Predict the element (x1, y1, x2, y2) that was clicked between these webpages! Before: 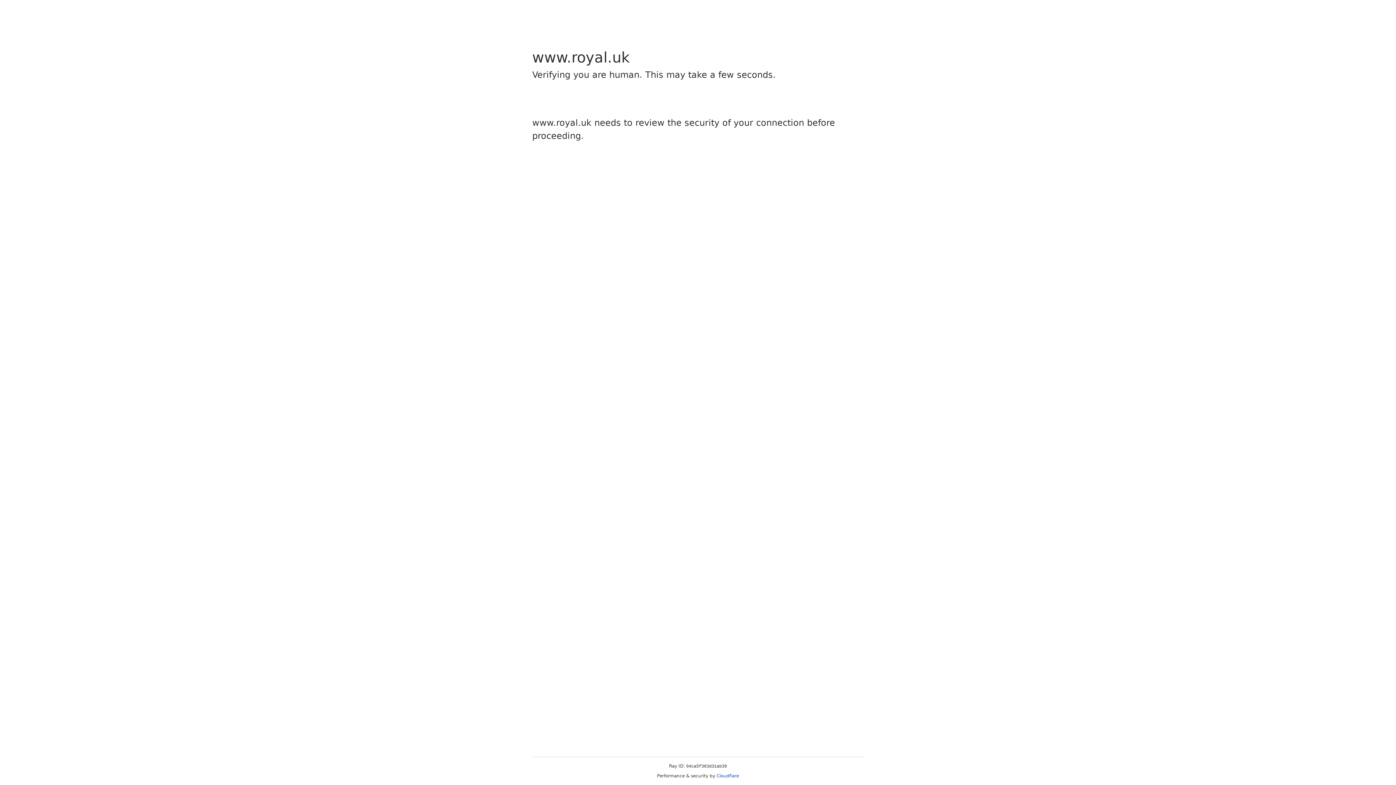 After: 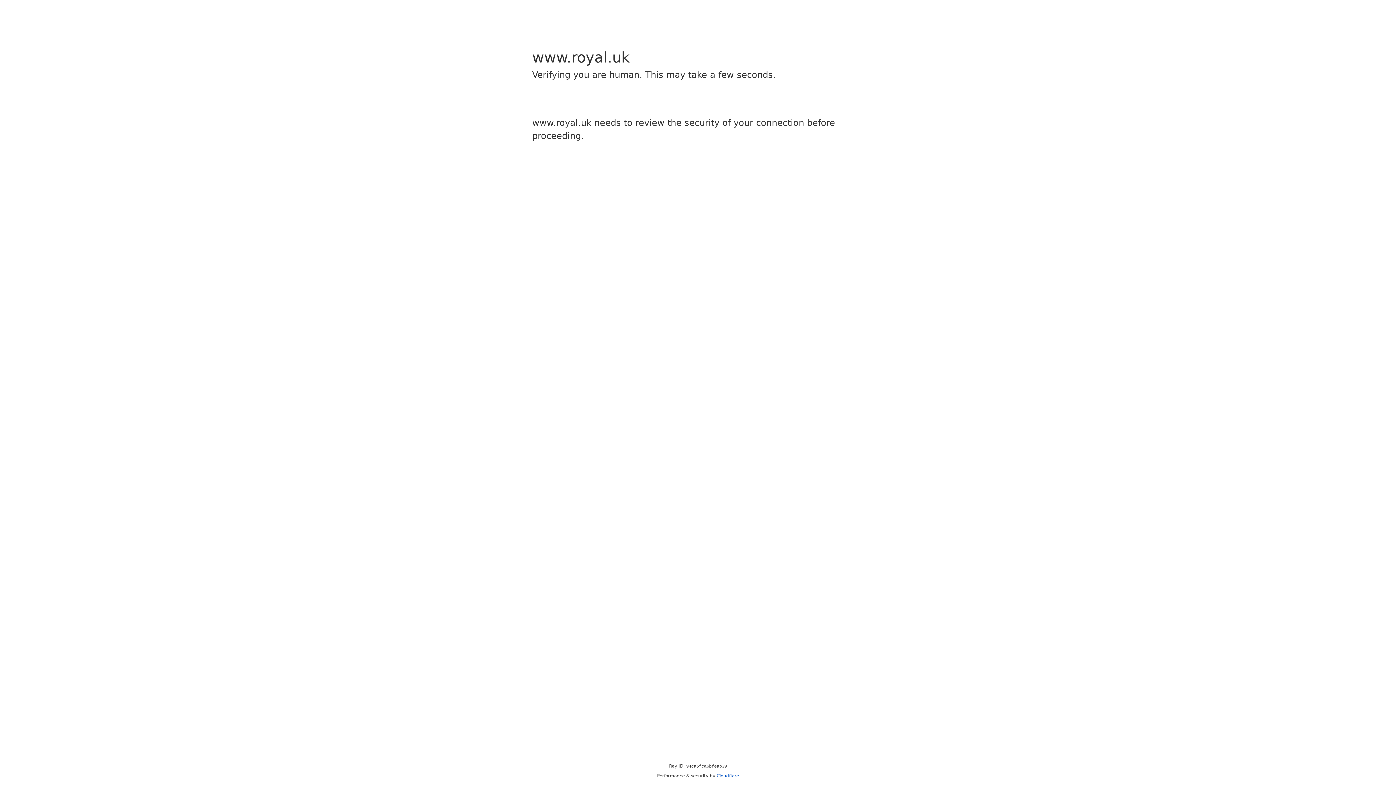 Action: label: Cloudflare bbox: (716, 773, 739, 778)